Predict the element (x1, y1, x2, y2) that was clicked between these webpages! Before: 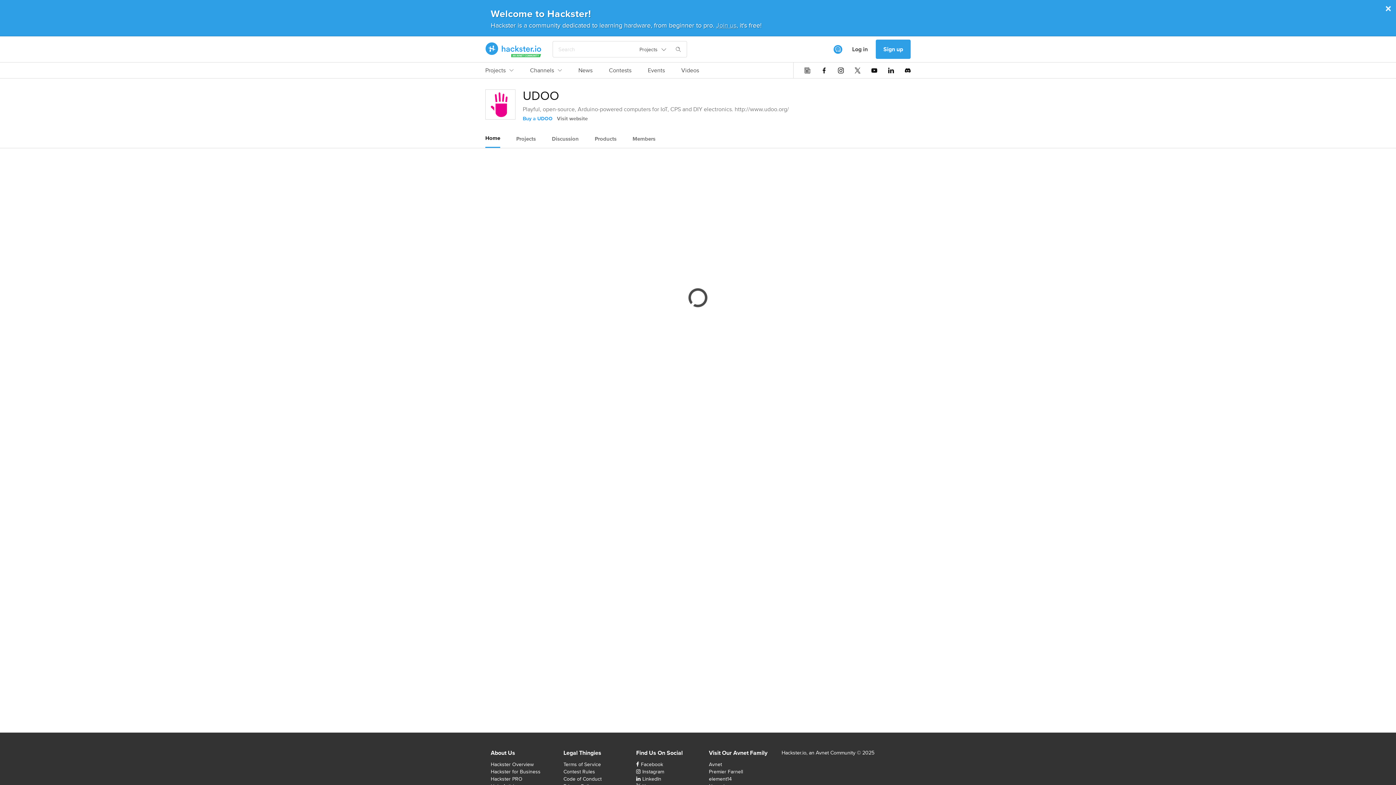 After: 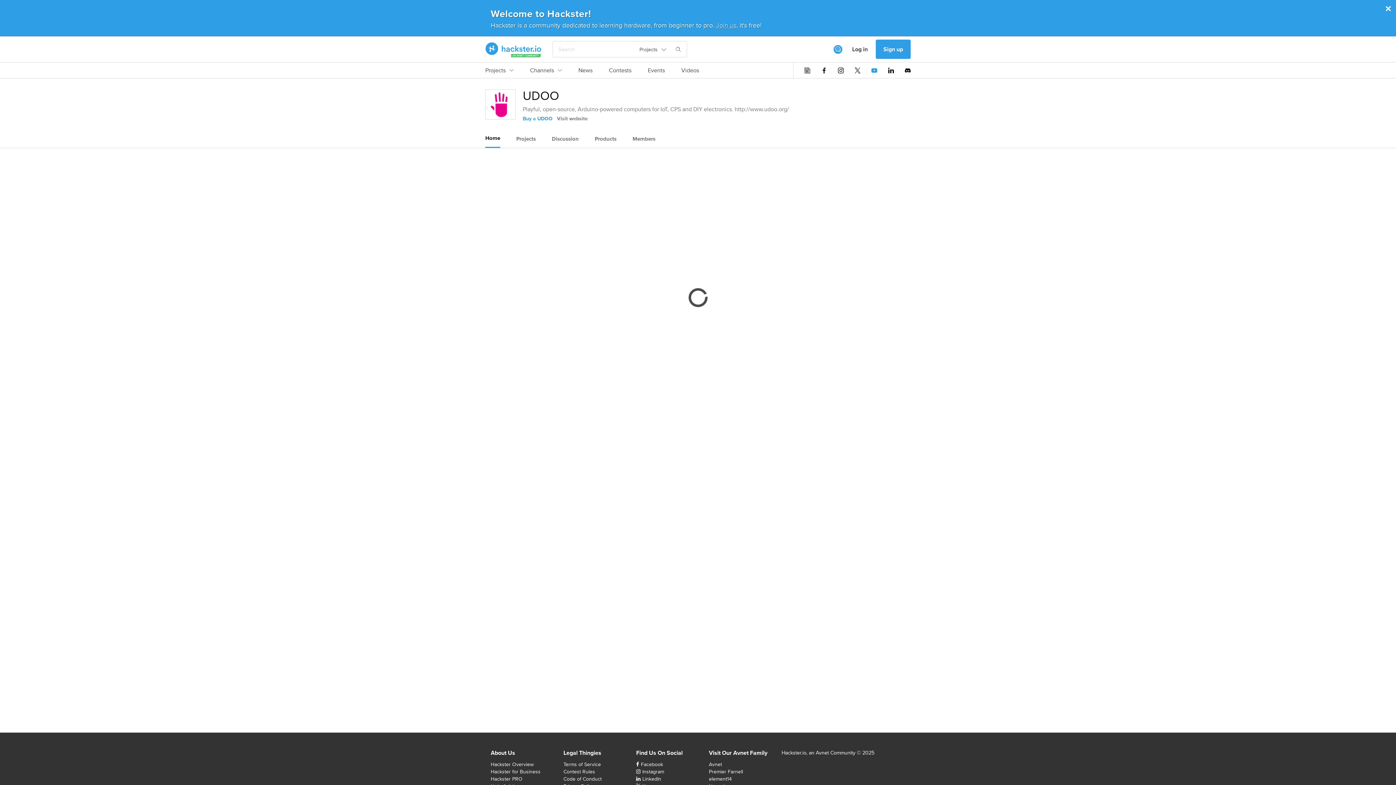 Action: bbox: (871, 67, 877, 73)